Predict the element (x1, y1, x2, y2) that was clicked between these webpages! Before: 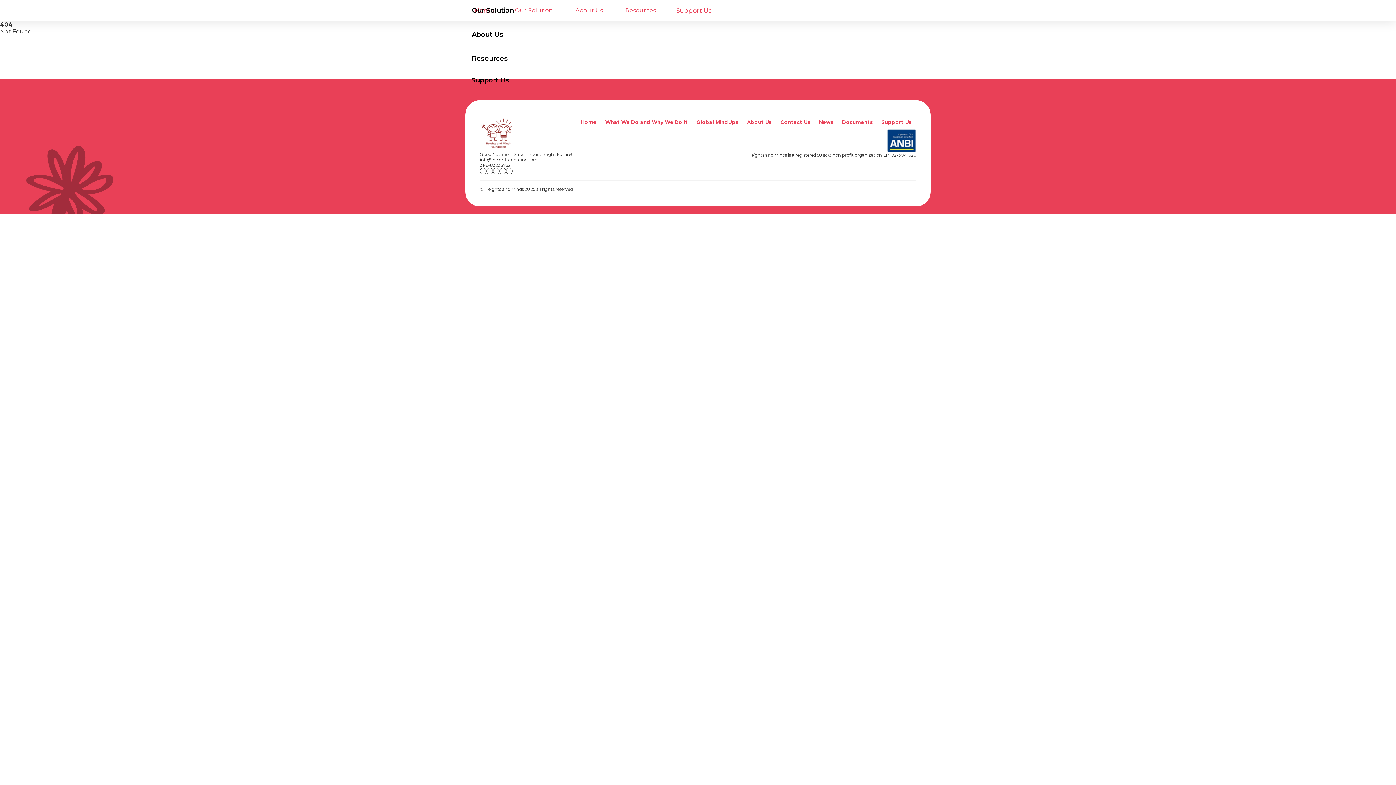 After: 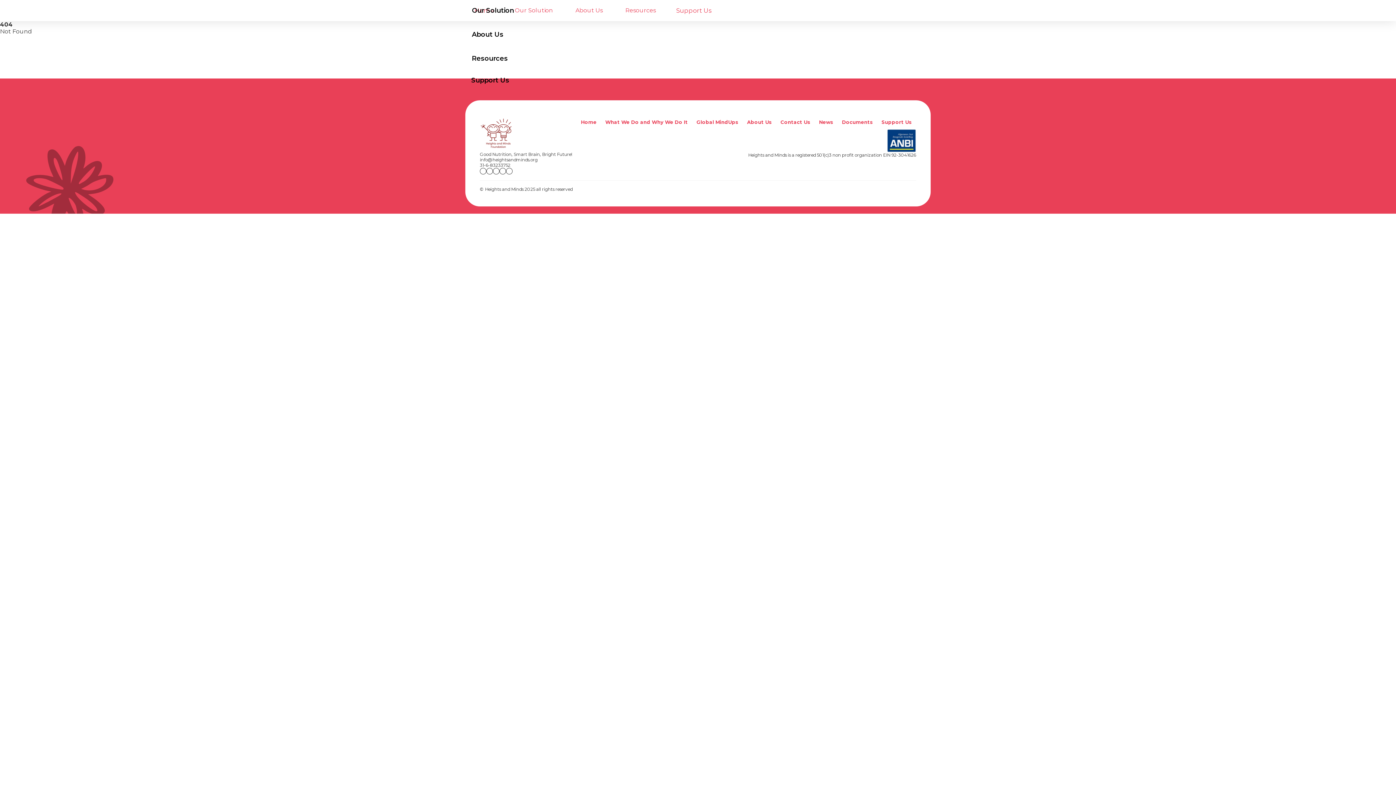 Action: bbox: (486, 167, 493, 174)